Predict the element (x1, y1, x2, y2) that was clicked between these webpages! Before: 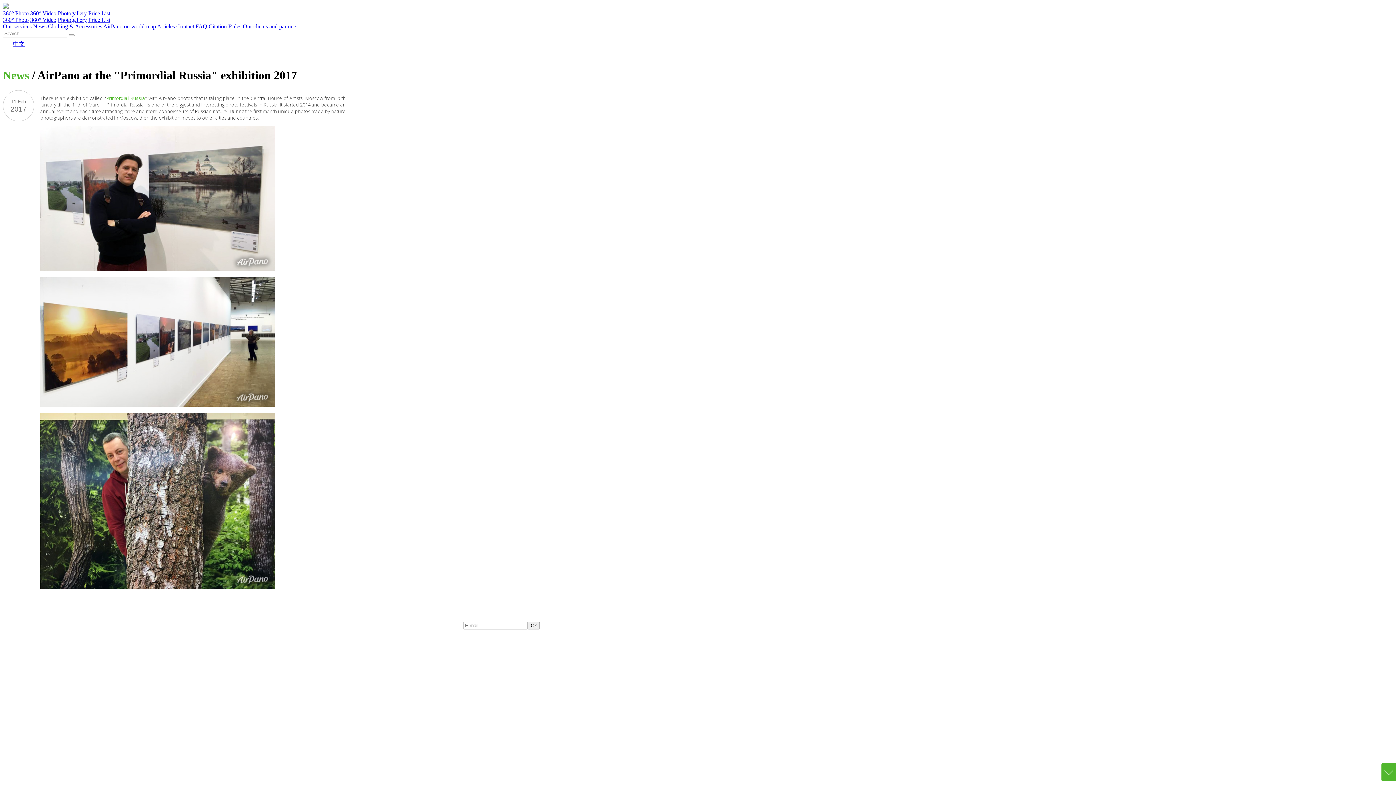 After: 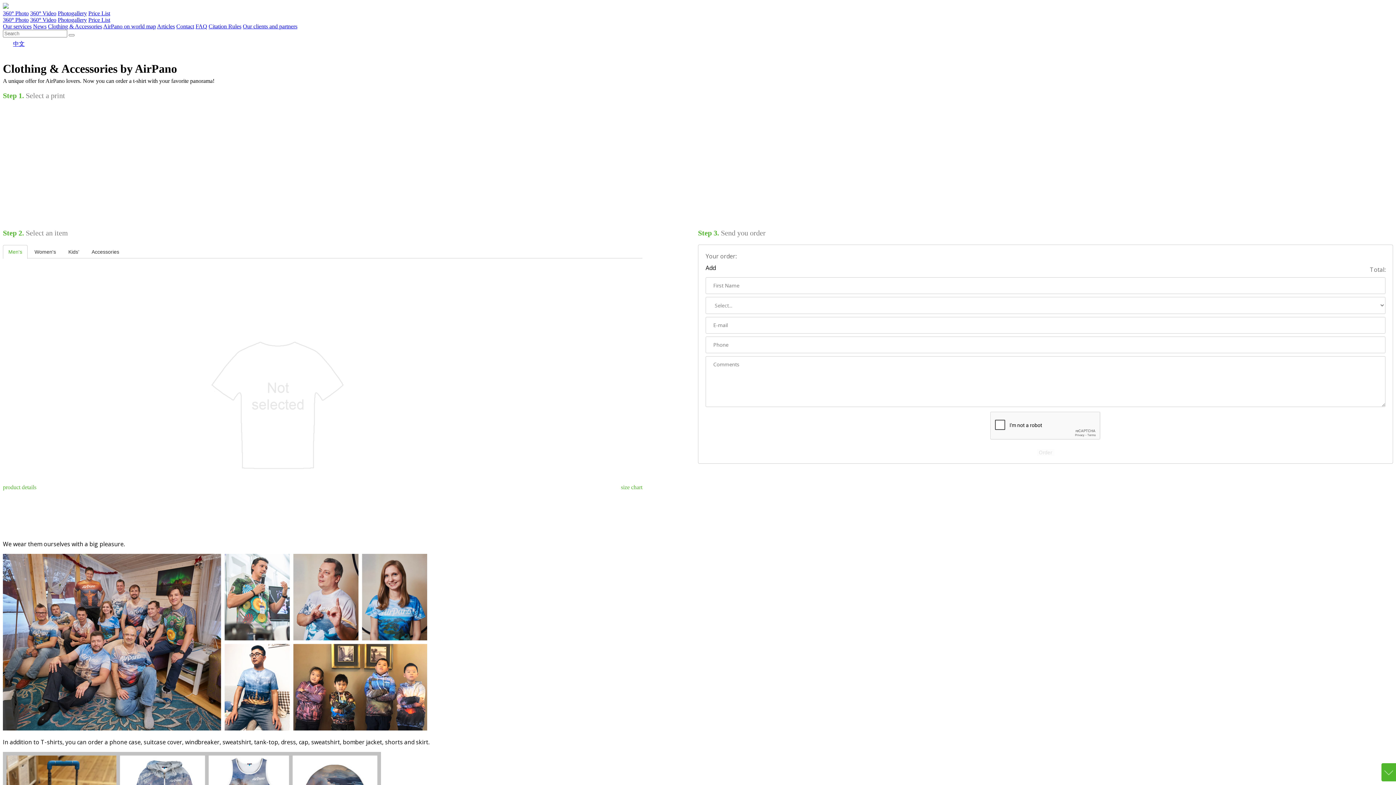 Action: label: Clothing & Accessories bbox: (48, 23, 102, 29)